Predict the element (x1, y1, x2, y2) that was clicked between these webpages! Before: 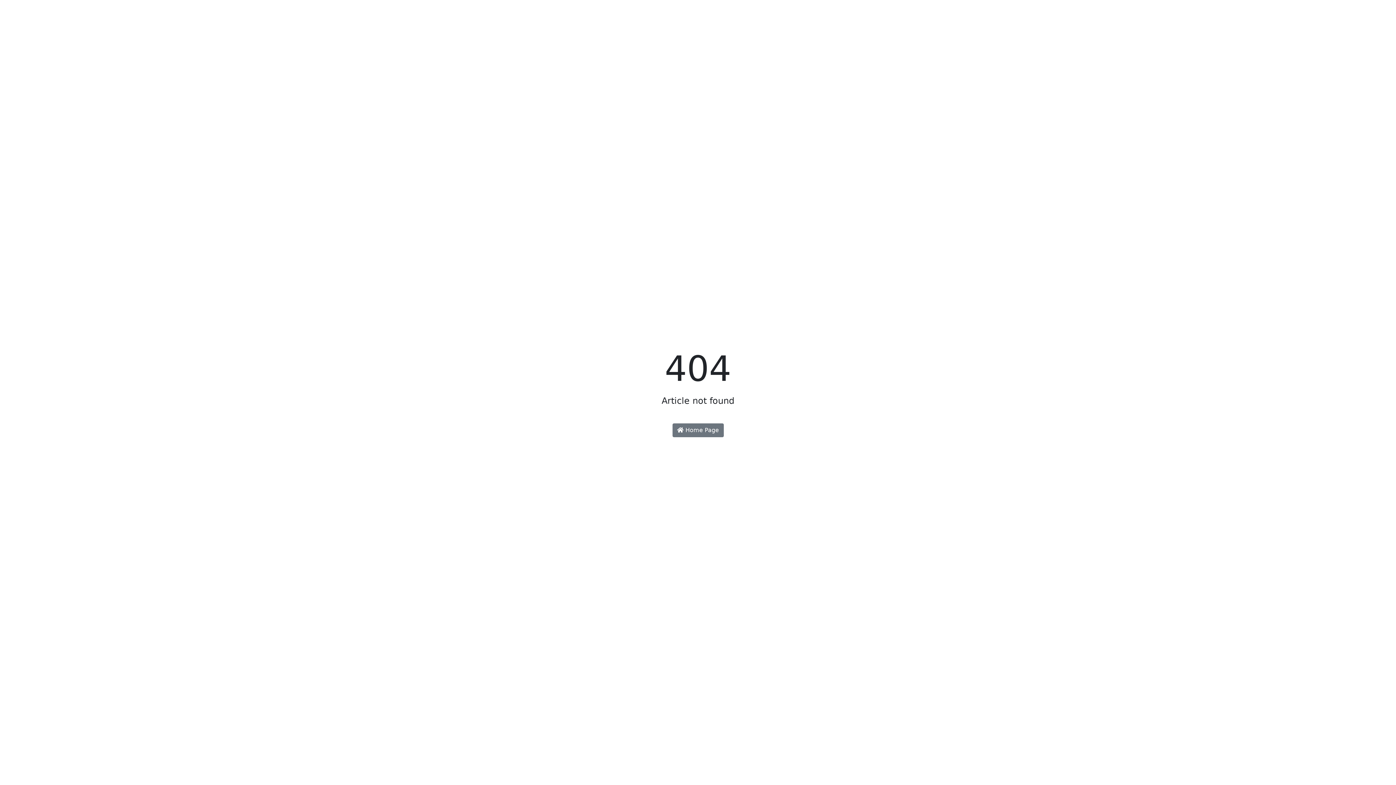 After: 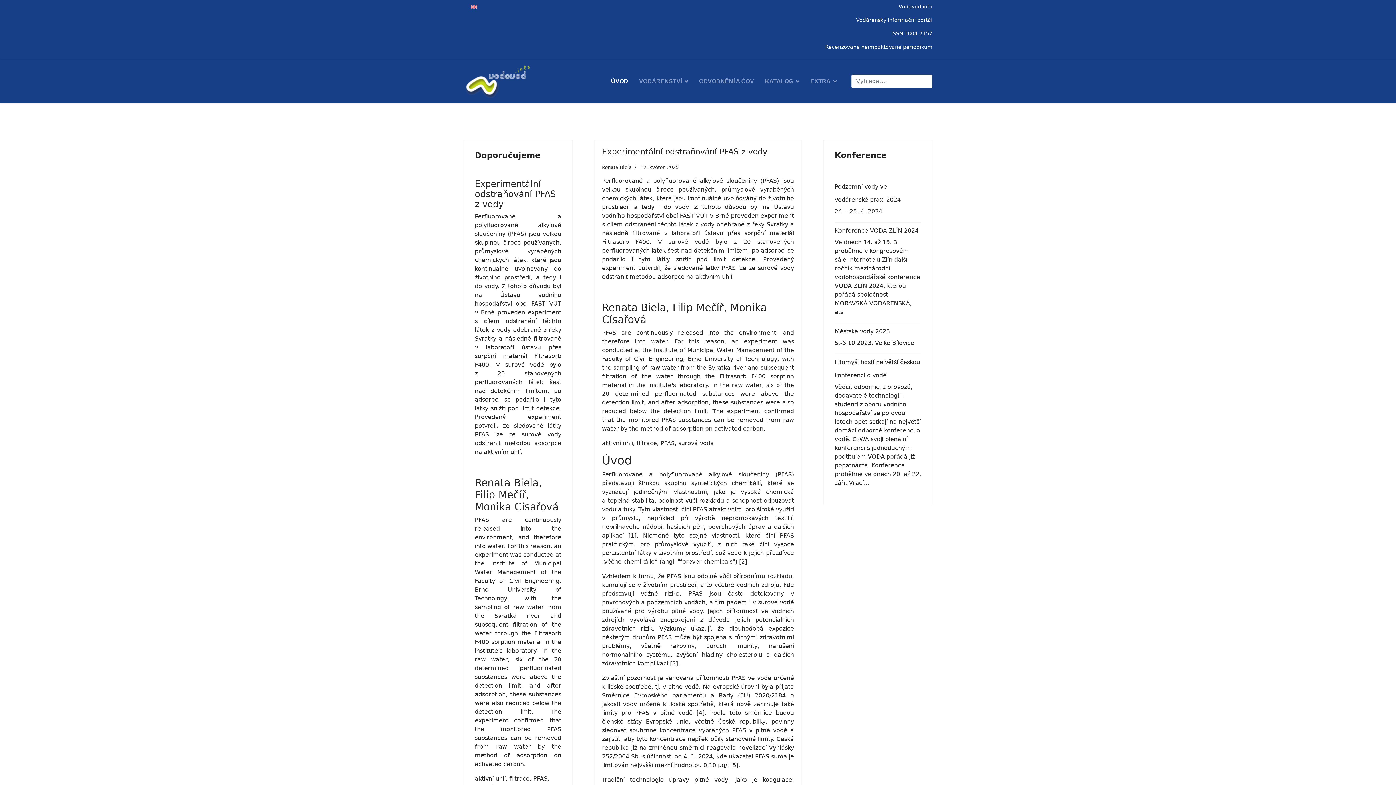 Action: label:  Home Page bbox: (672, 423, 723, 437)